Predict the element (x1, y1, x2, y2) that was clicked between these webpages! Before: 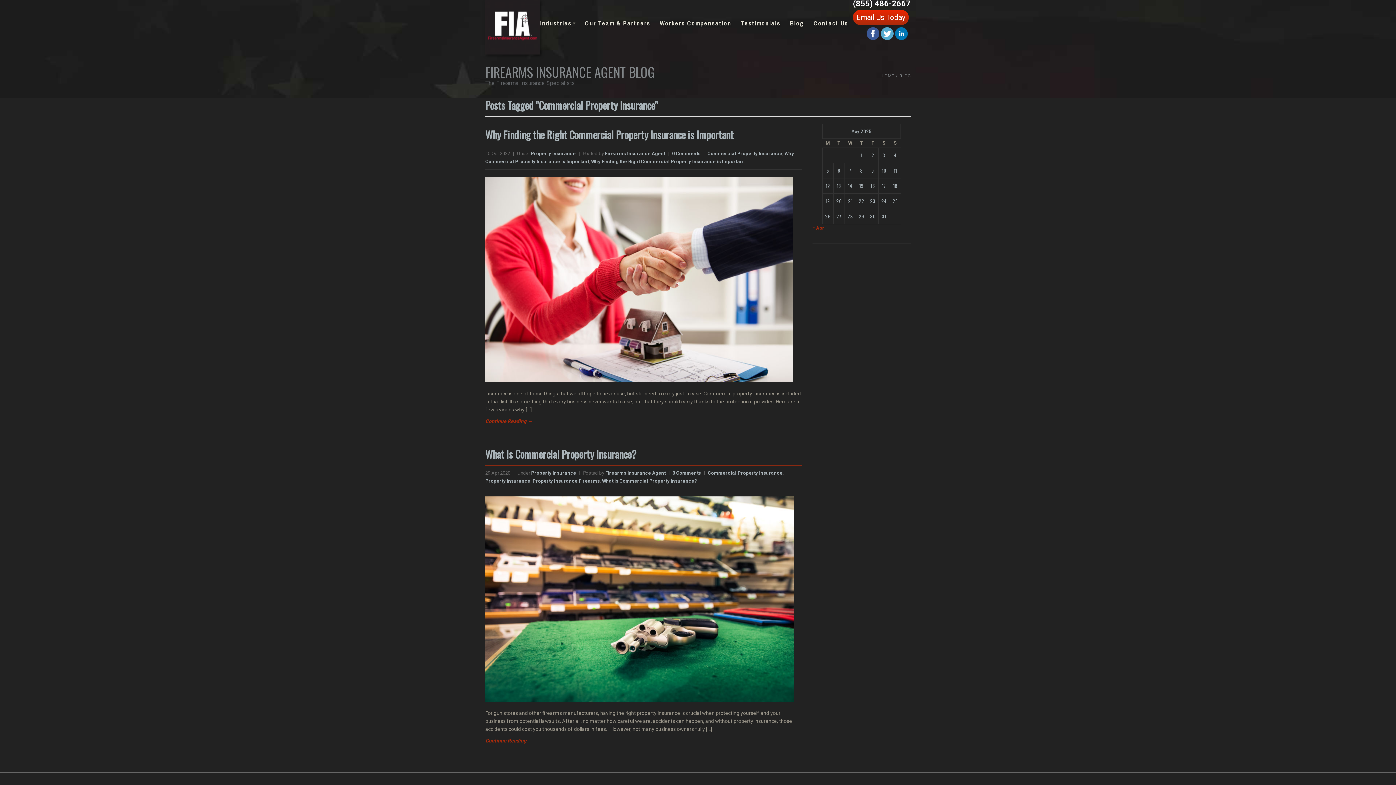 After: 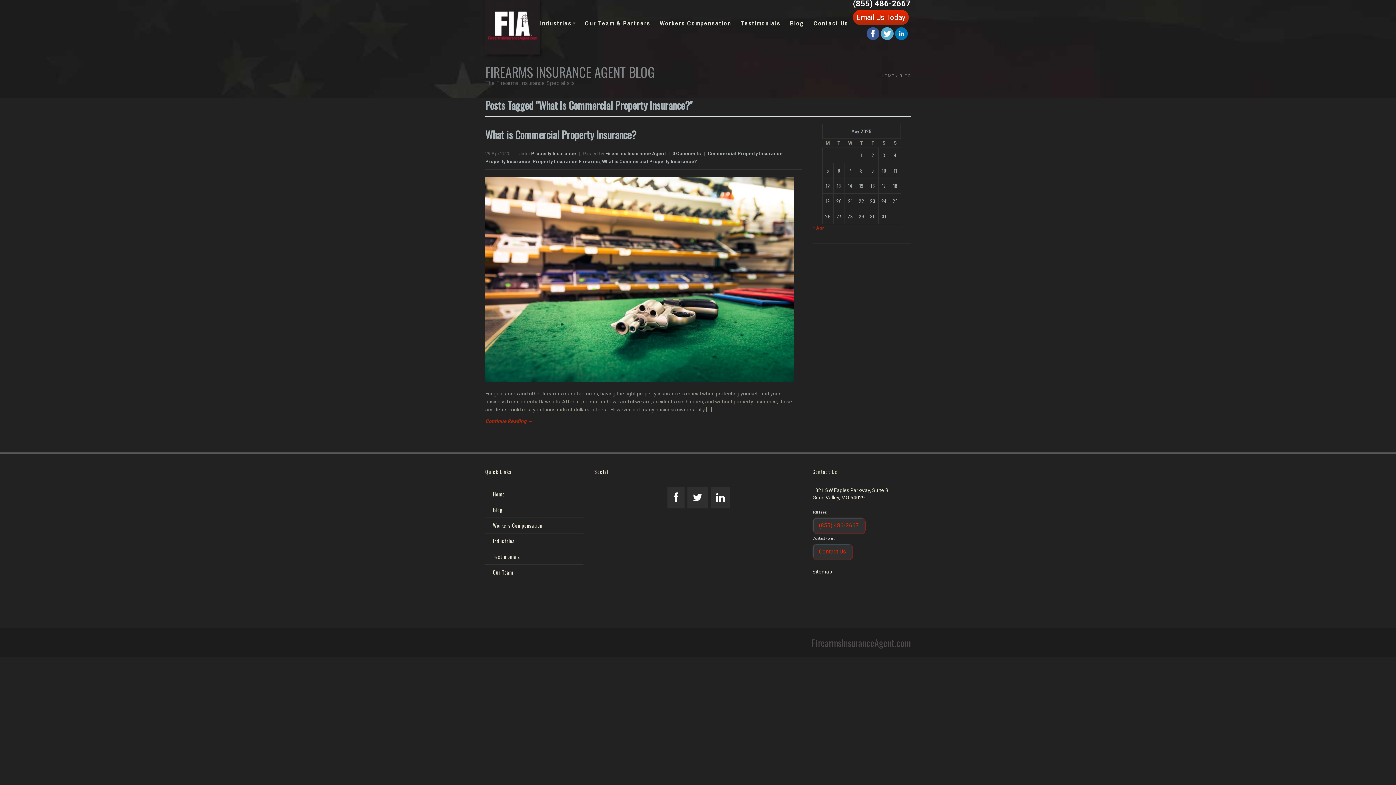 Action: bbox: (602, 478, 697, 483) label: What is Commercial Property Insurance?